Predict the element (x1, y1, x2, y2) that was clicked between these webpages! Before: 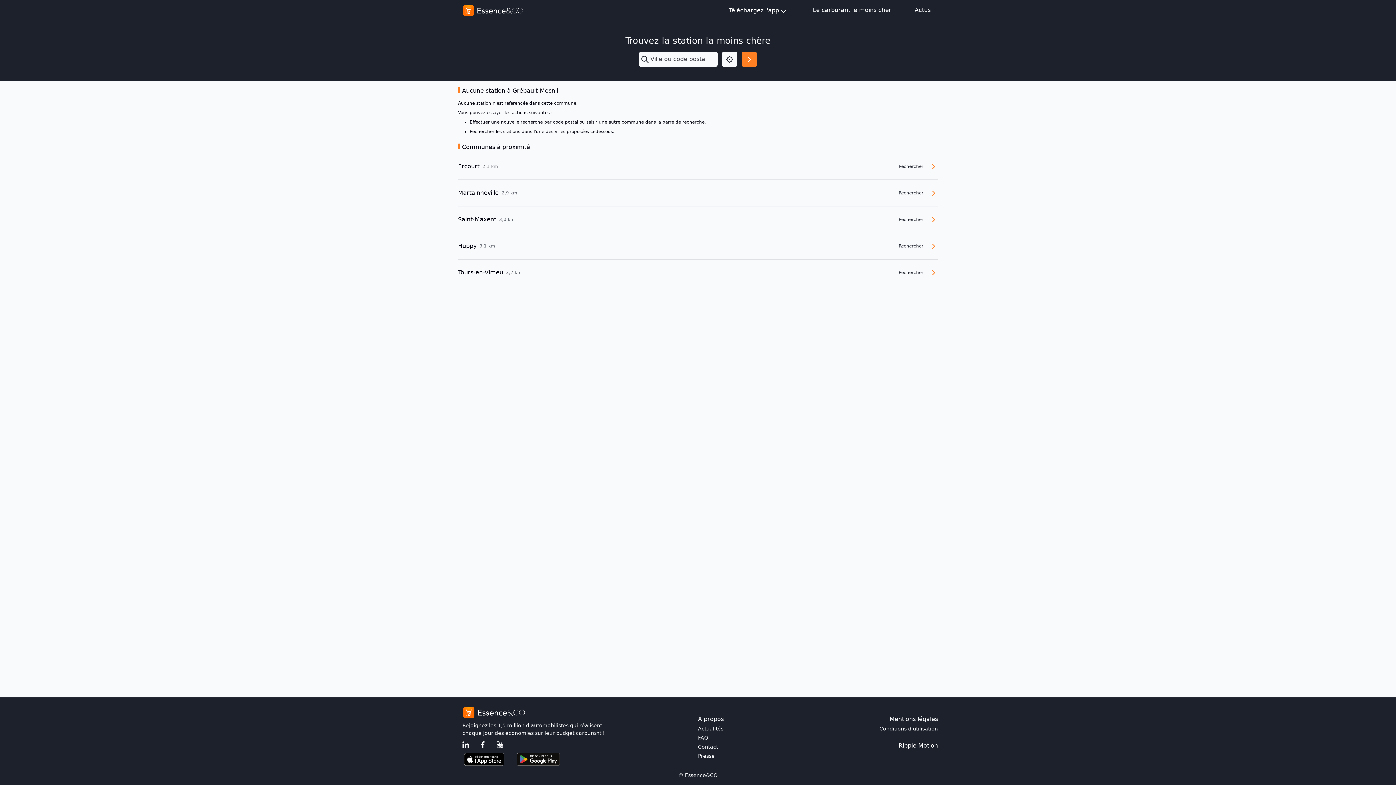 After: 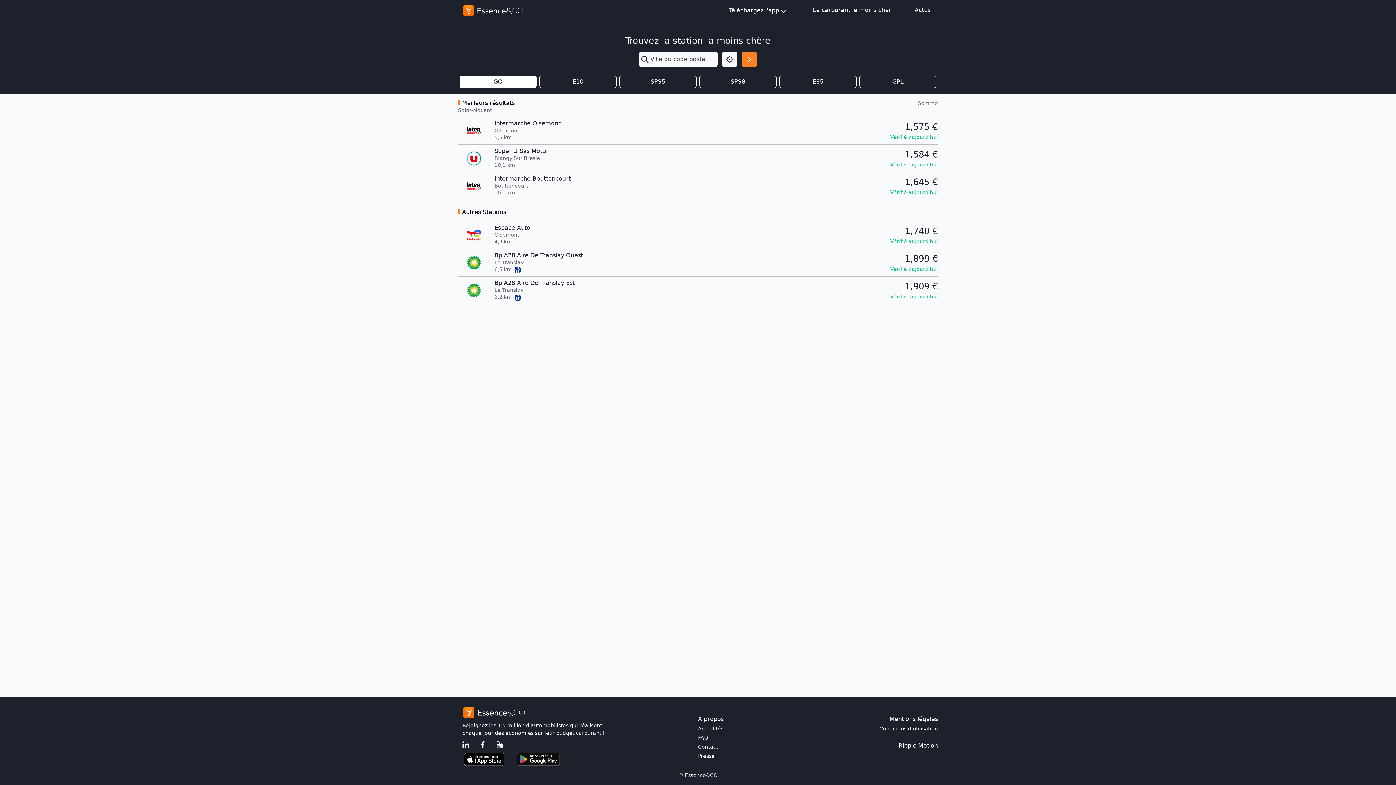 Action: bbox: (898, 215, 938, 224) label: Rechercher